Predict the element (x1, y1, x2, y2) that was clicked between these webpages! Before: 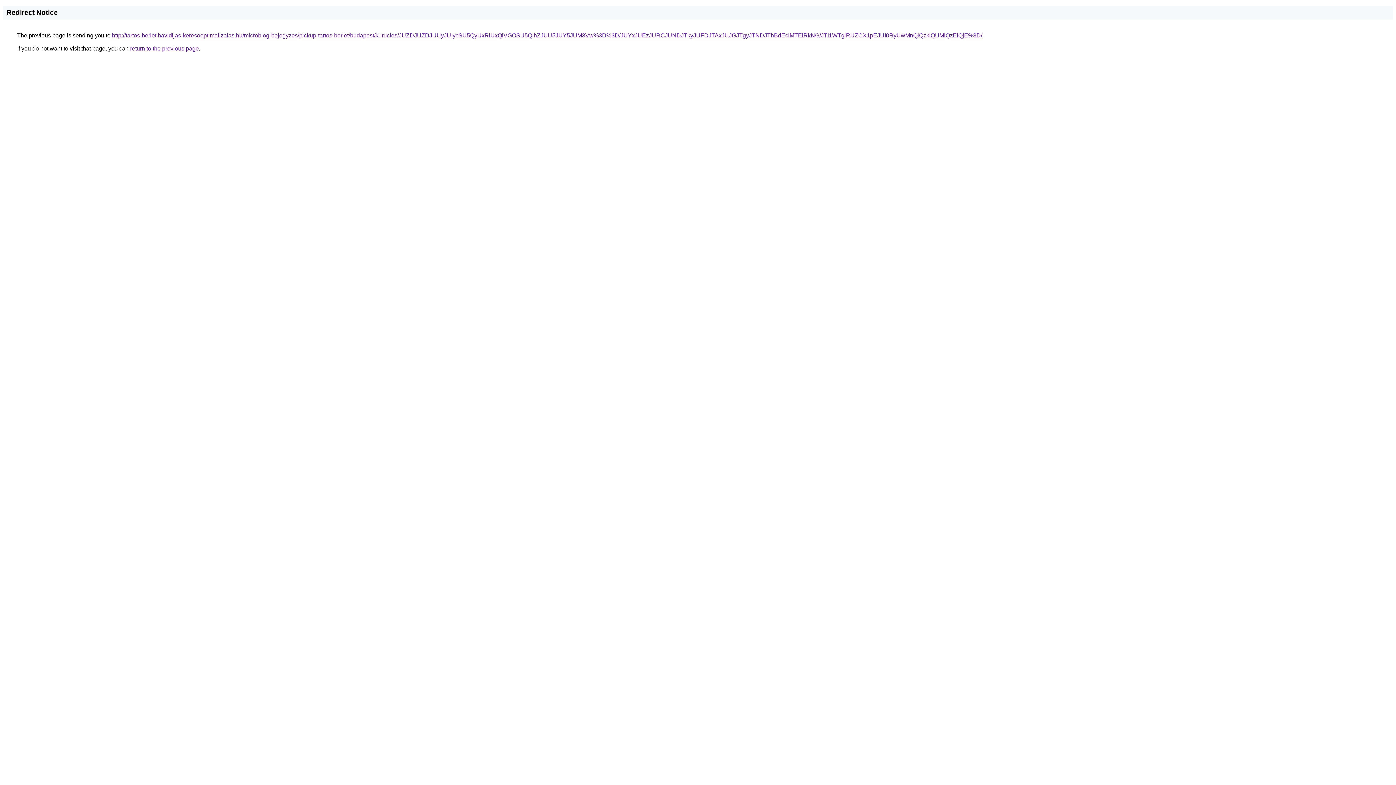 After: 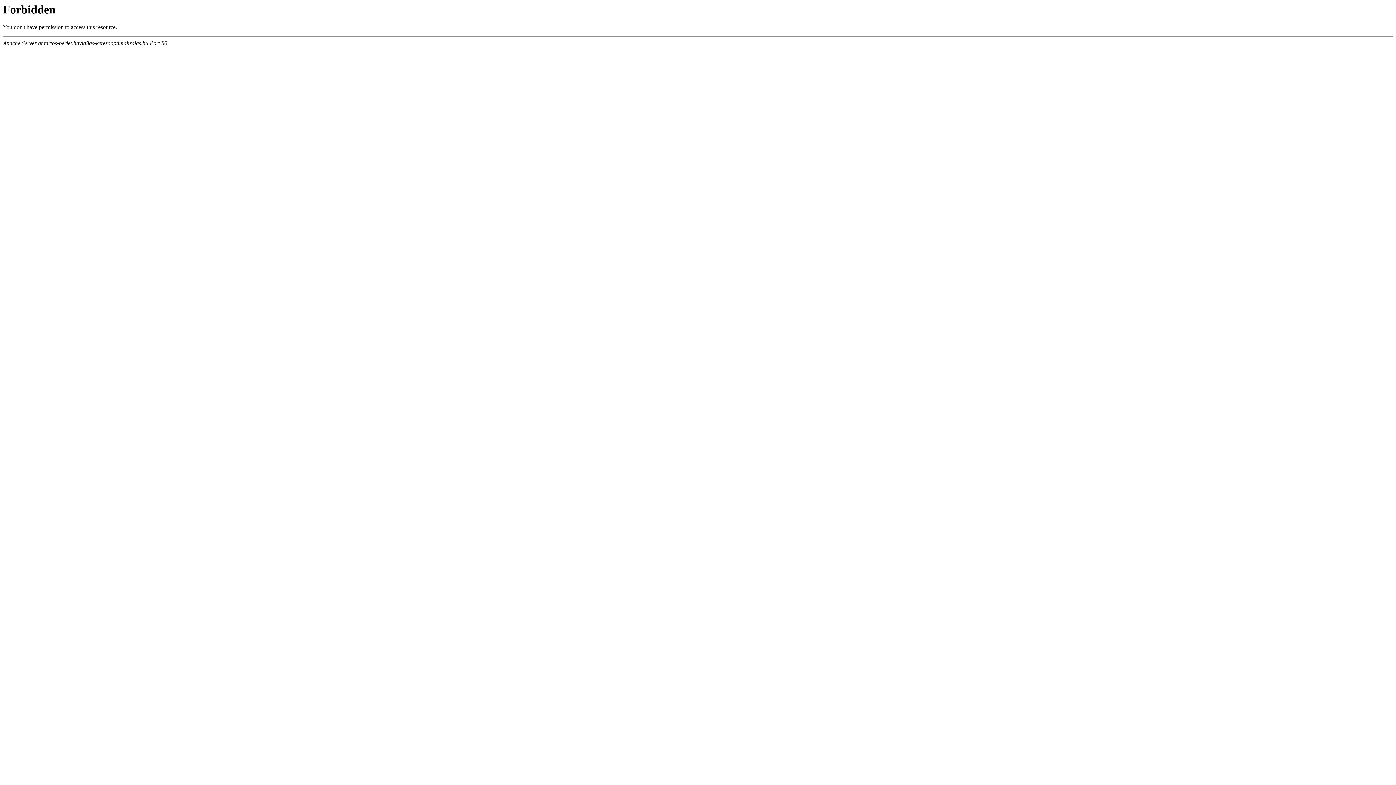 Action: label: http://tartos-berlet.havidijas-keresooptimalizalas.hu/microblog-bejegyzes/pickup-tartos-berlet/budapest/kurucles/JUZDJUZDJUUyJUIycSU5QyUxRiUxQiVGOSU5QlhZJUU5JUY5JUM3Vw%3D%3D/JUYxJUEzJURCJUNDJTkyJUFDJTAxJUJGJTgyJTNDJThBdEclMTElRkNG/JTI1WTglRUZCX1pEJUI0RyUwMnQlQzklQUMlQzElQjE%3D/ bbox: (112, 32, 982, 38)